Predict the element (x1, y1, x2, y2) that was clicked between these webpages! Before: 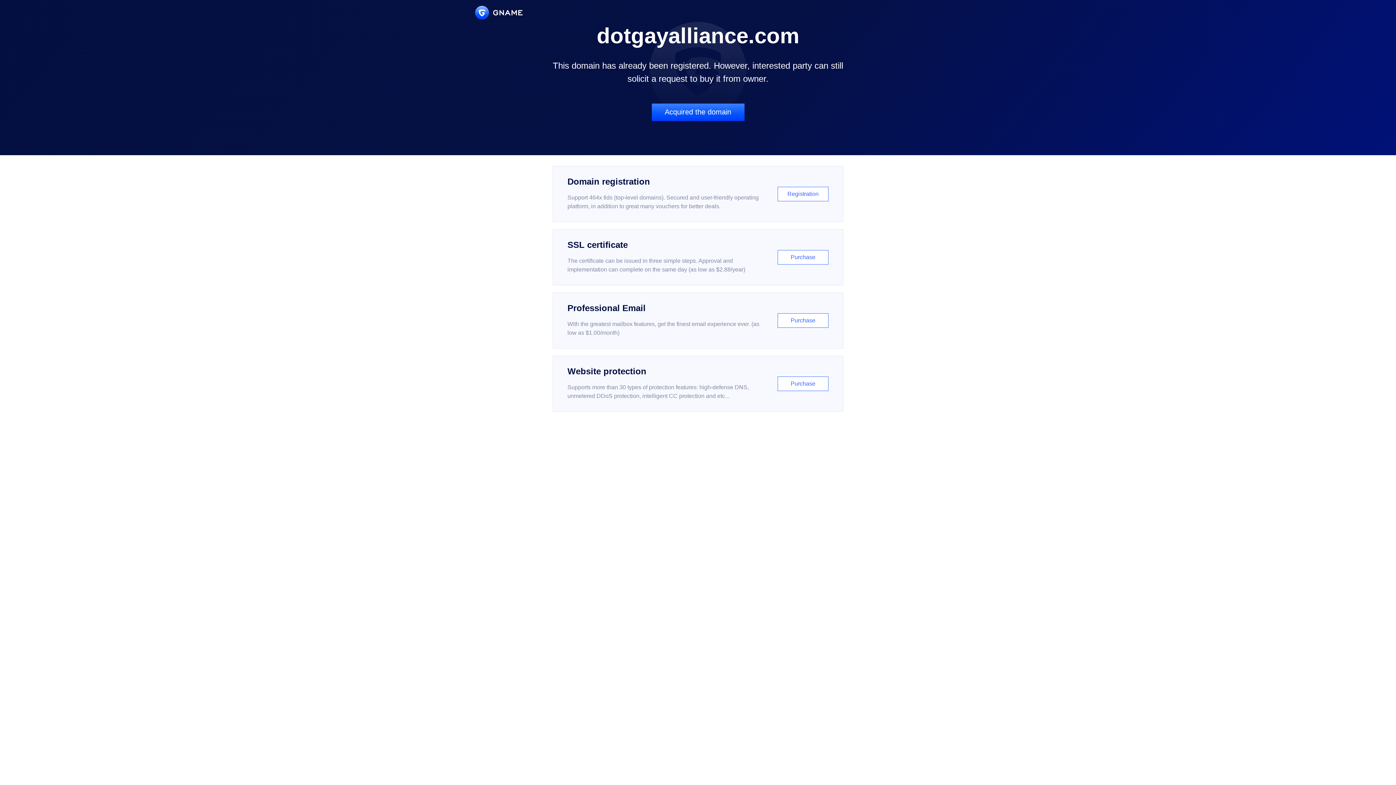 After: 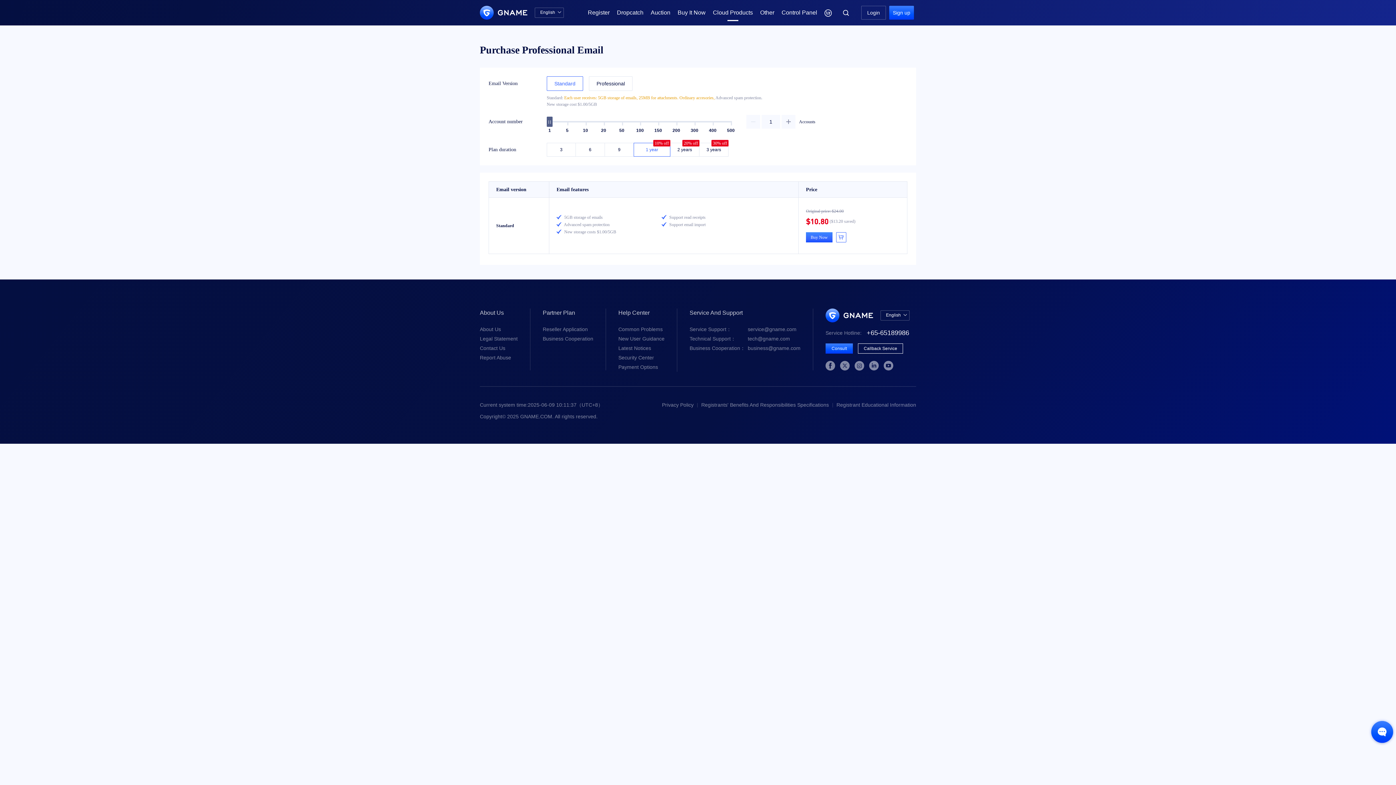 Action: bbox: (552, 292, 843, 348) label: Professional Email

With the greatest mailbox features, get the finest email experience ever. (as low as $1.00/month)

Purchase